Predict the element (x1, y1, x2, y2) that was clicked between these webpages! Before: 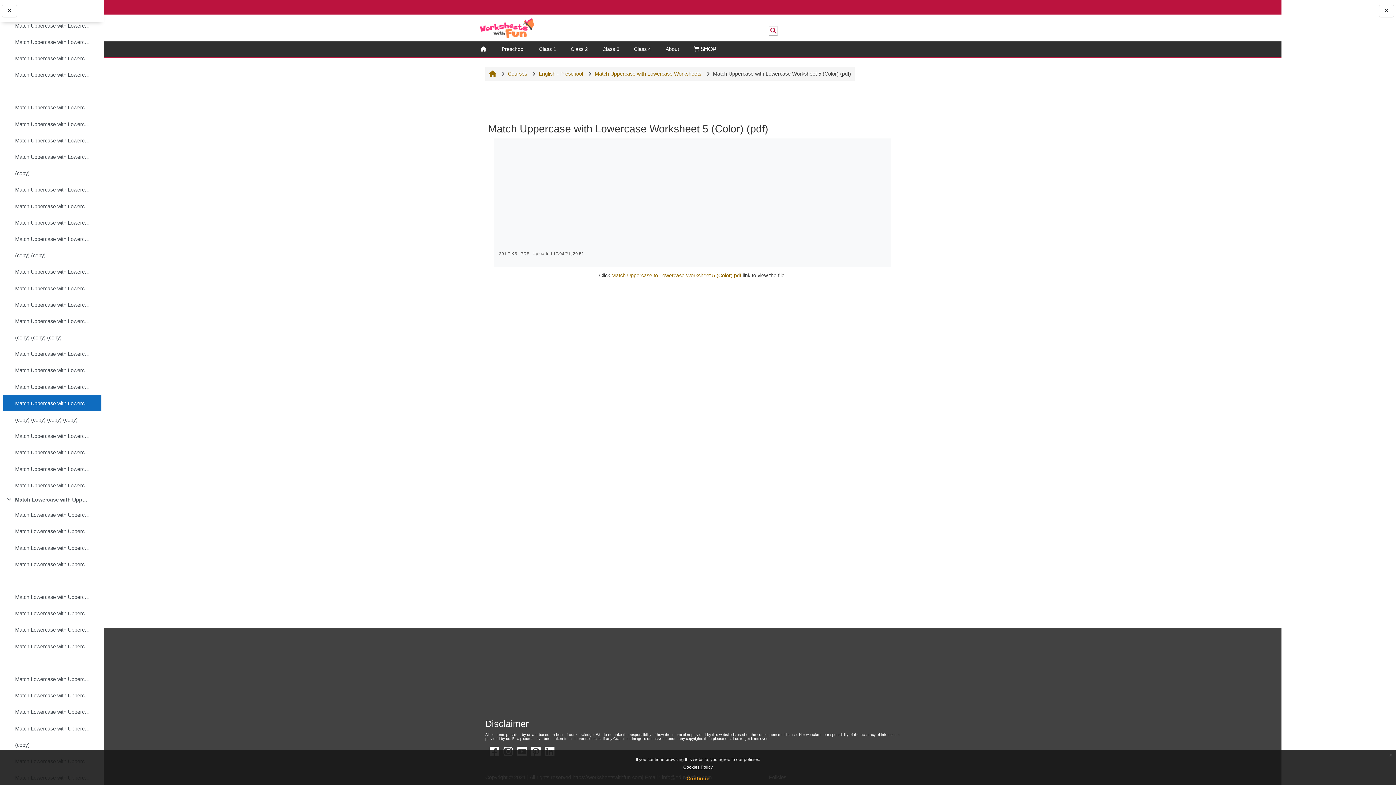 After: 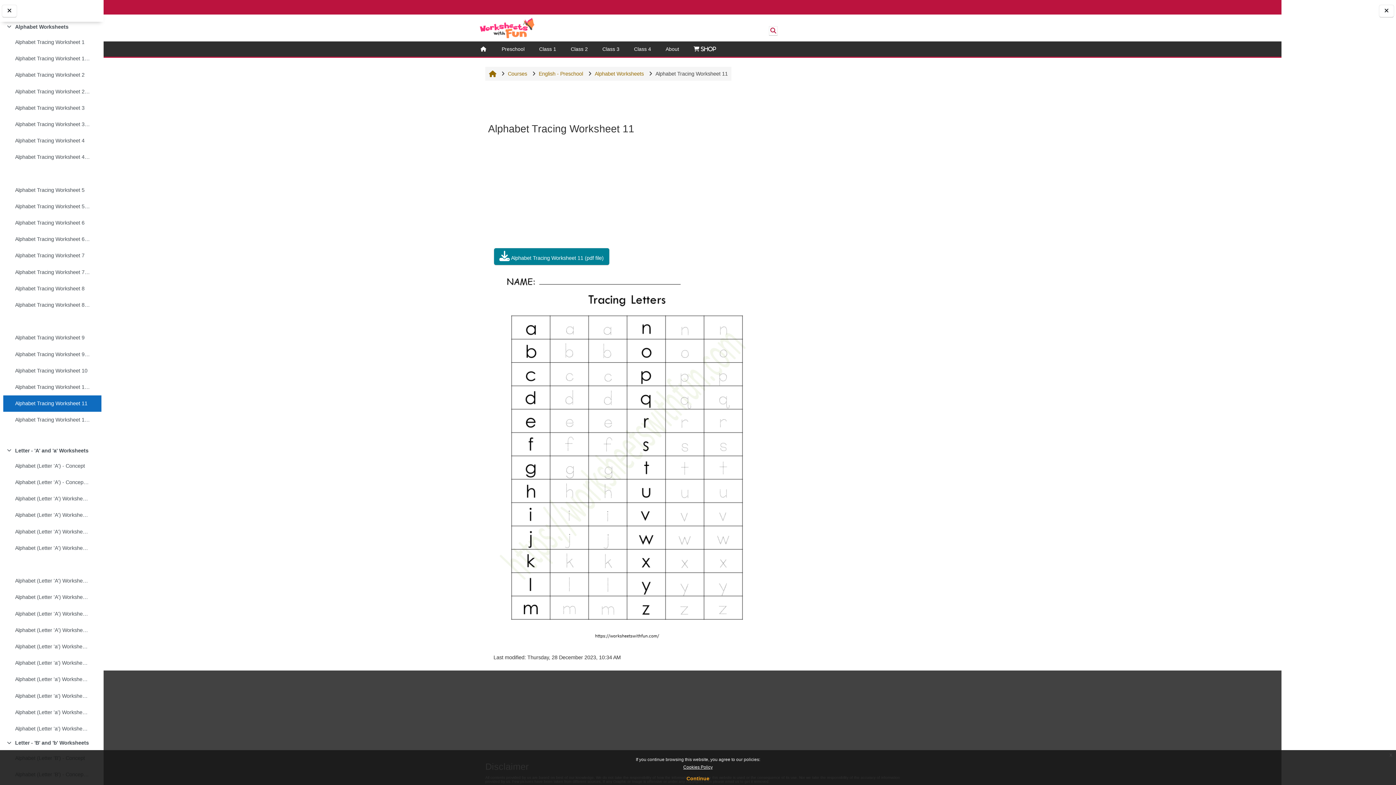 Action: label: Alphabet Tracing Worksheet 11 bbox: (15, 414, 87, 425)